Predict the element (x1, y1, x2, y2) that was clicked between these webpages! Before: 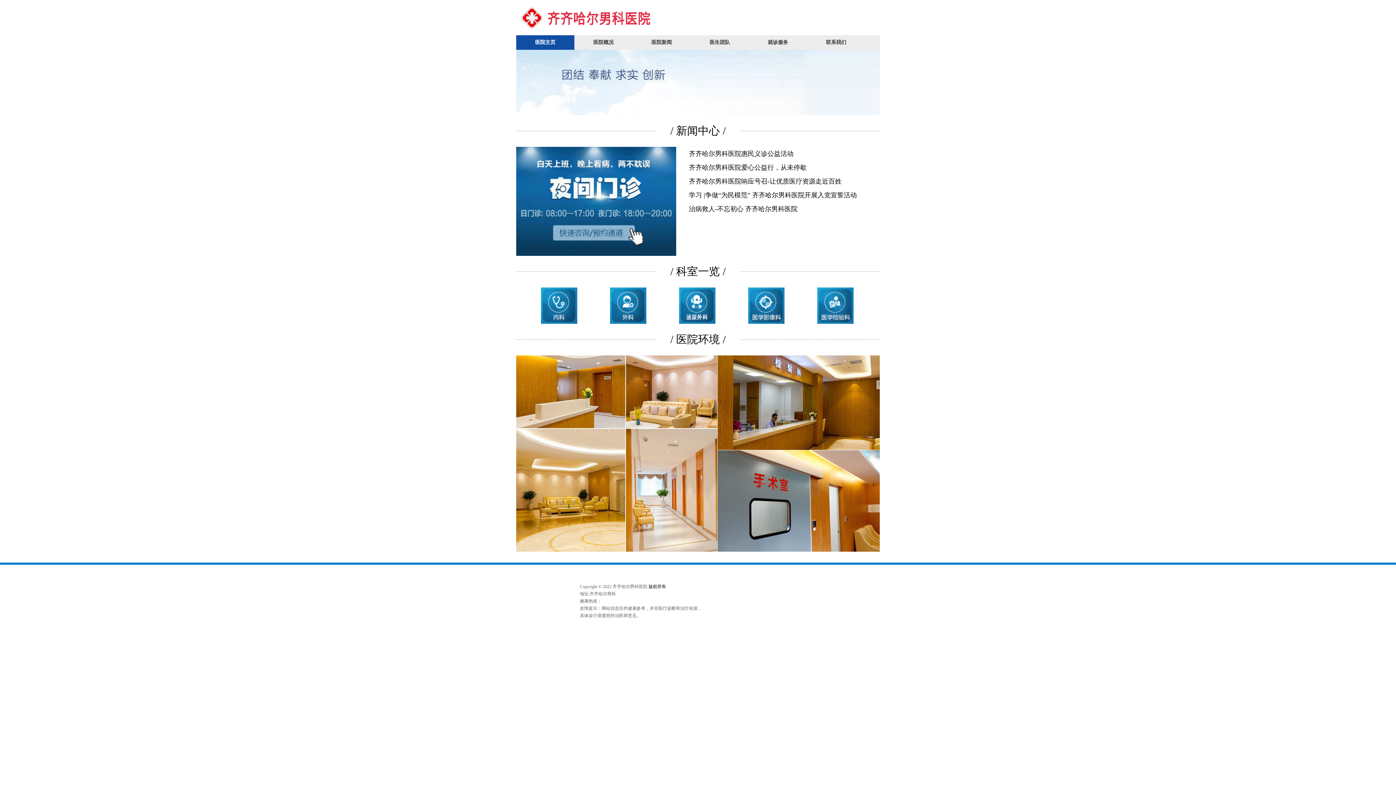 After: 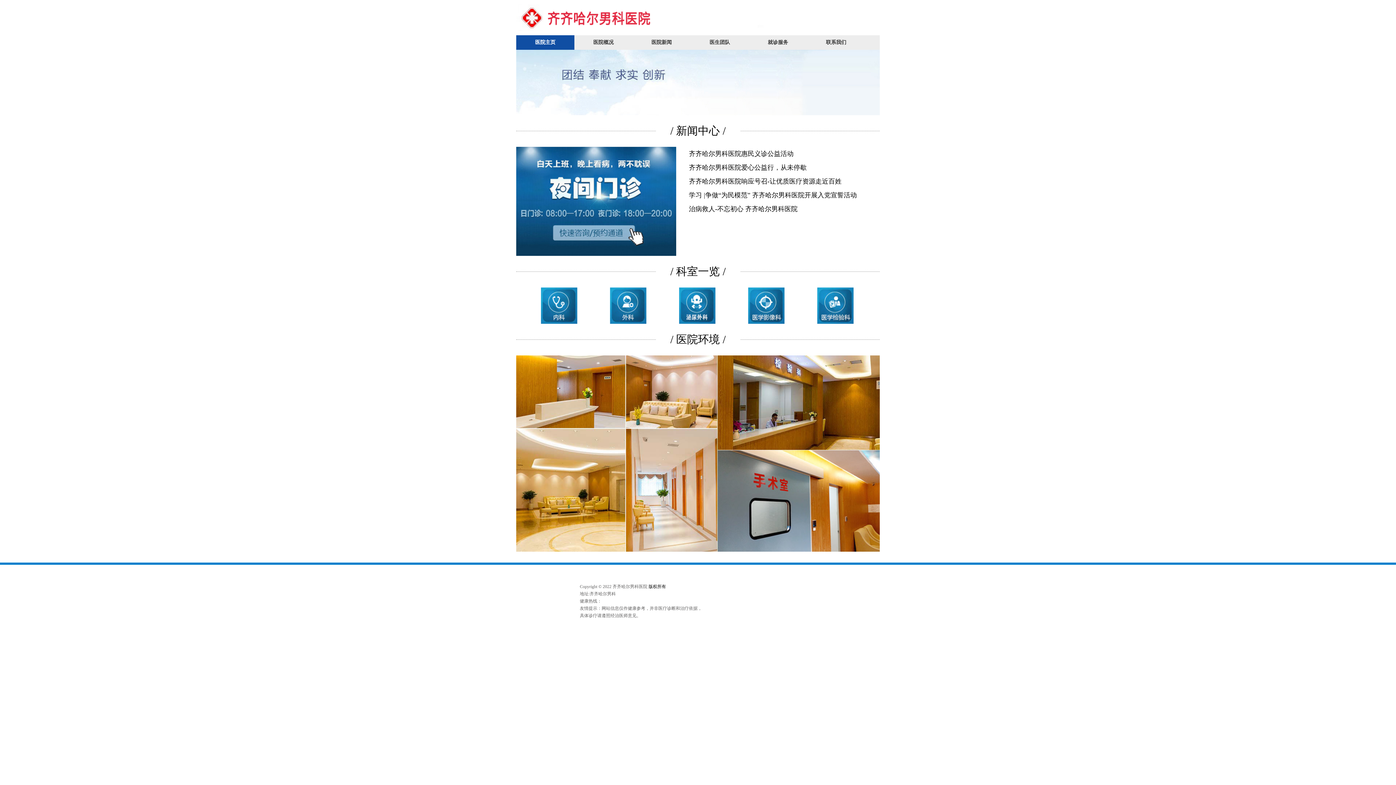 Action: bbox: (516, 35, 574, 49) label: 医院主页